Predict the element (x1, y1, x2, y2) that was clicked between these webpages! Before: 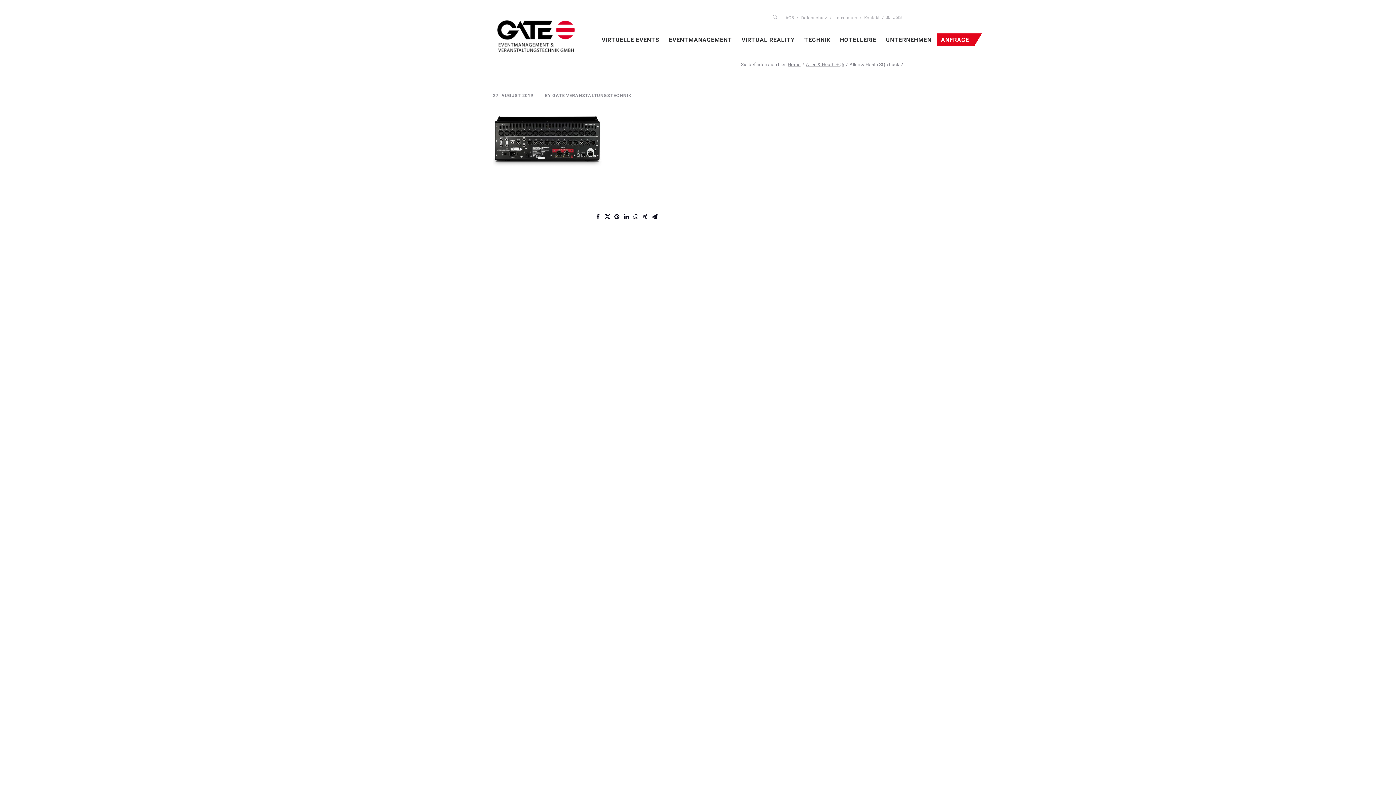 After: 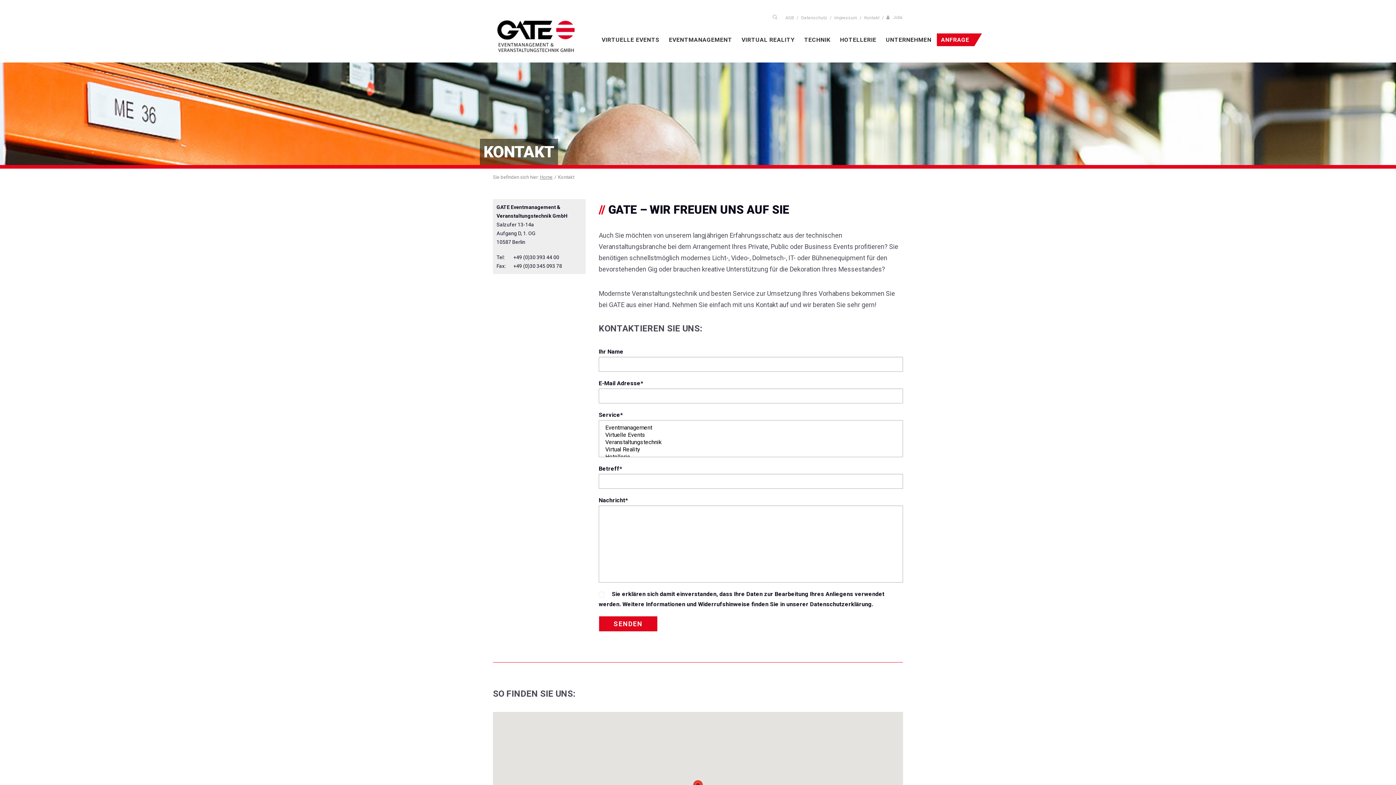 Action: bbox: (863, 15, 883, 20) label: Kontakt